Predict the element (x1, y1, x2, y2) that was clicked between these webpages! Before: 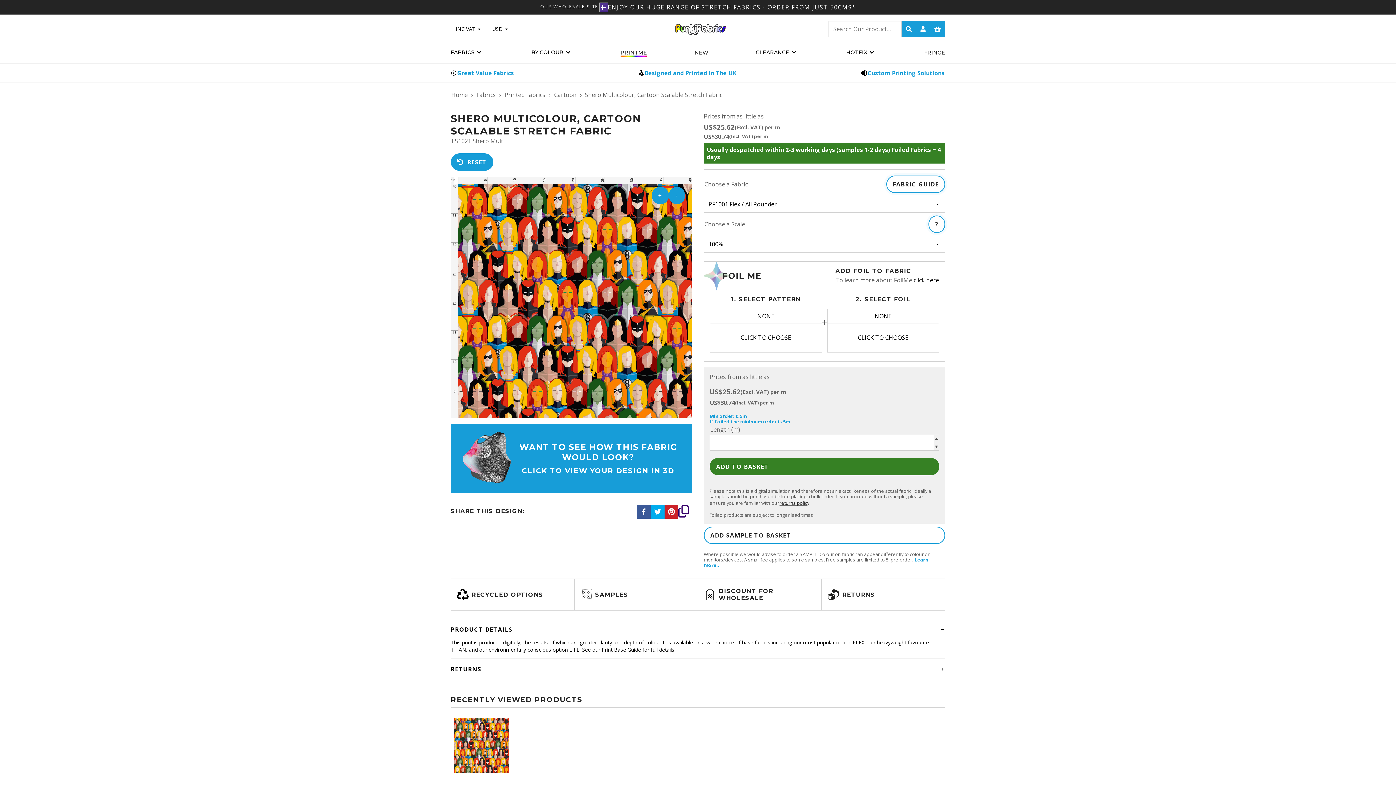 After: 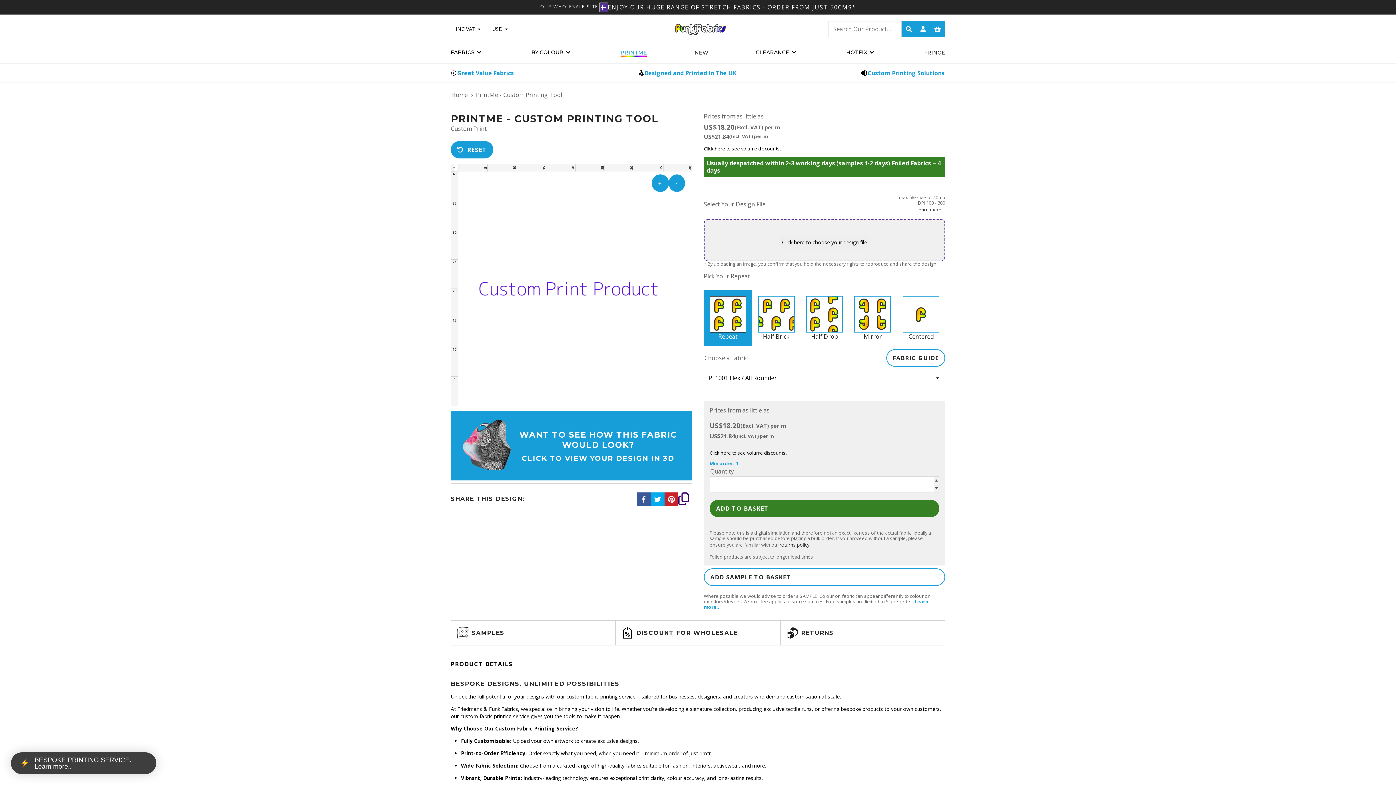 Action: bbox: (620, 49, 647, 61) label: PRINTME